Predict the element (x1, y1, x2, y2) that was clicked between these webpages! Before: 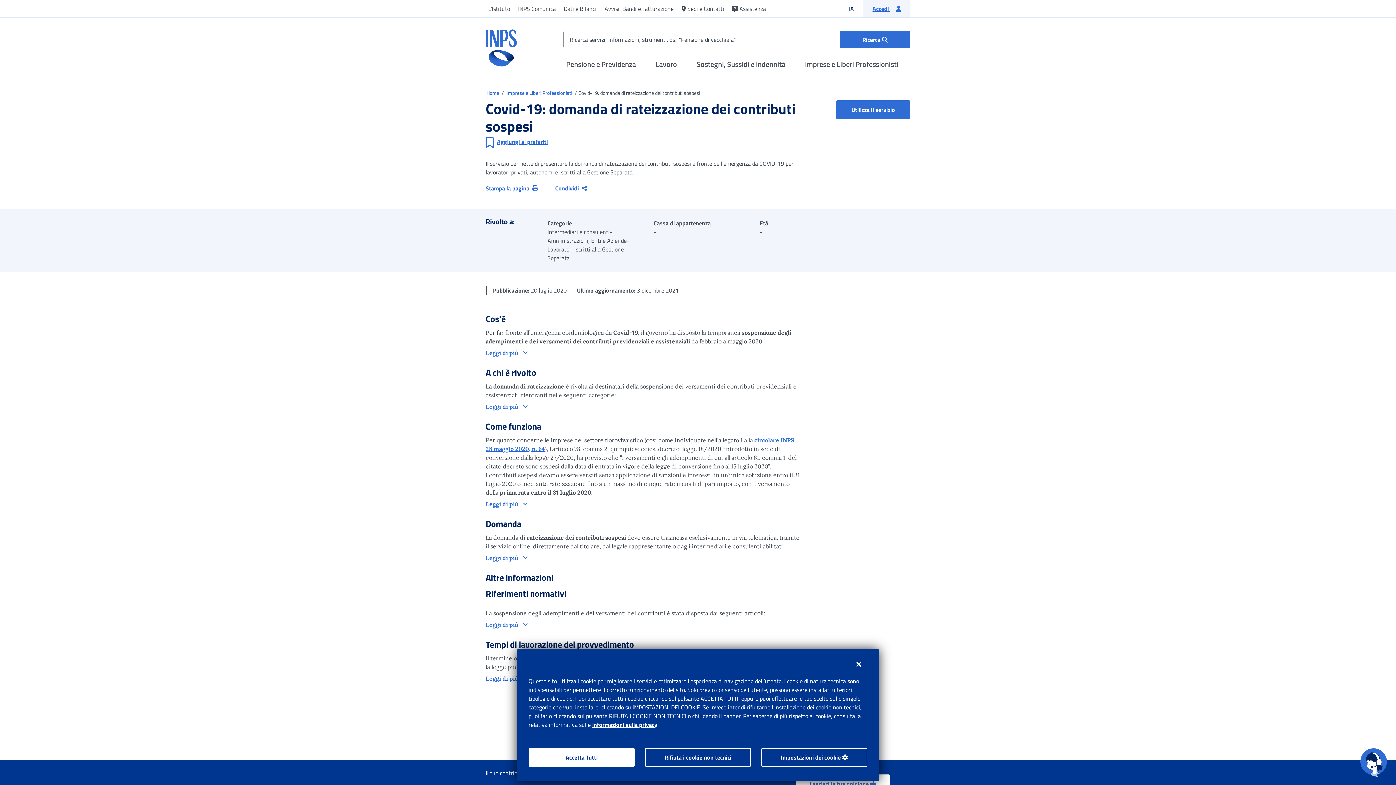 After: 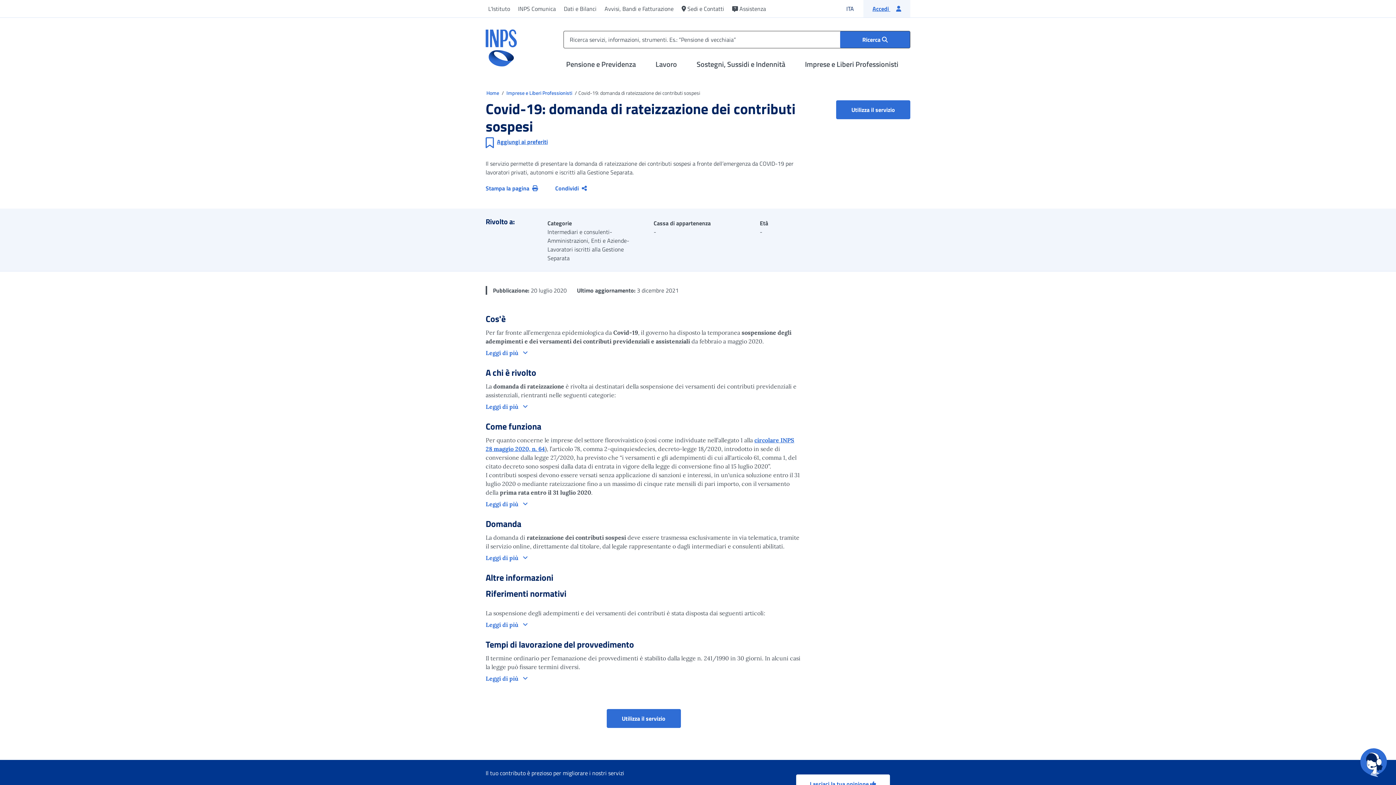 Action: bbox: (850, 655, 867, 674) label: Chiudi